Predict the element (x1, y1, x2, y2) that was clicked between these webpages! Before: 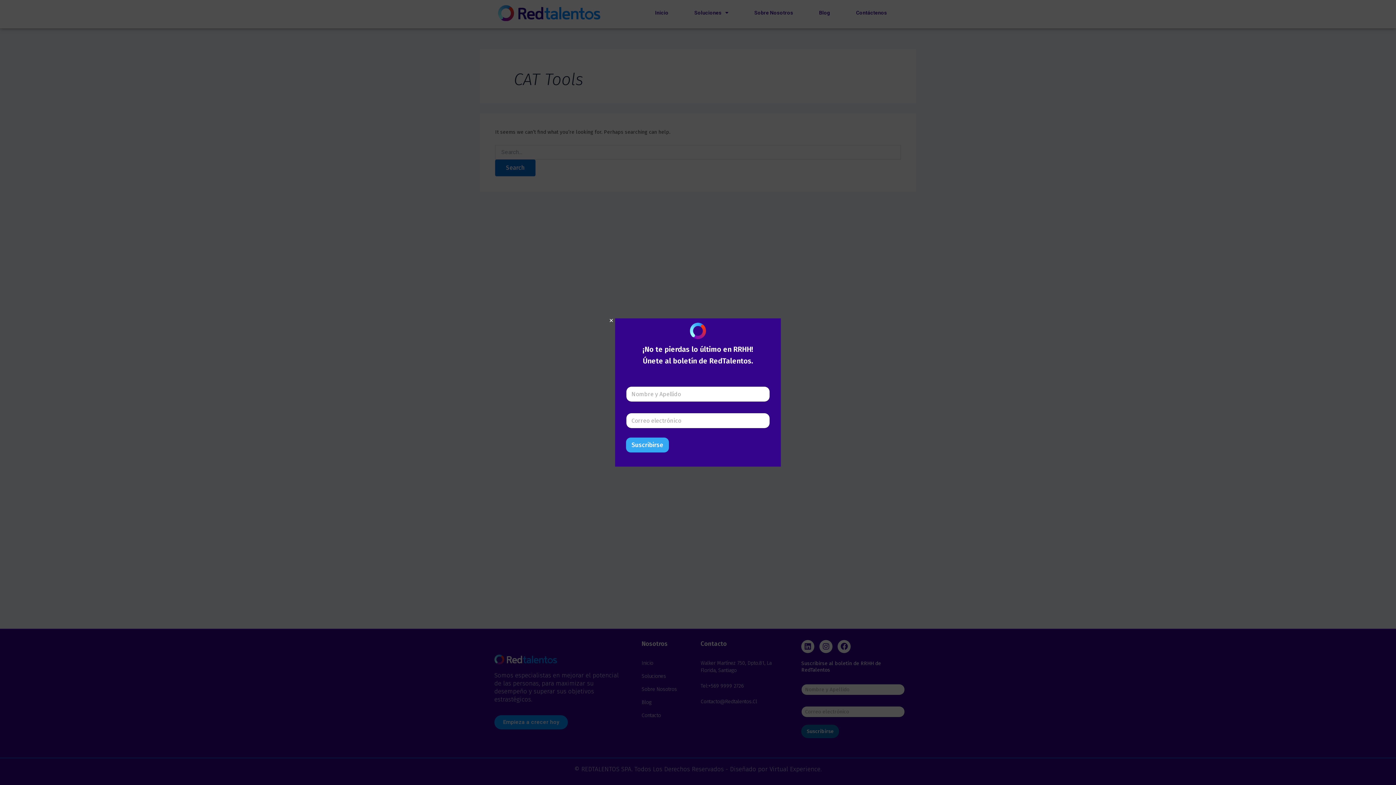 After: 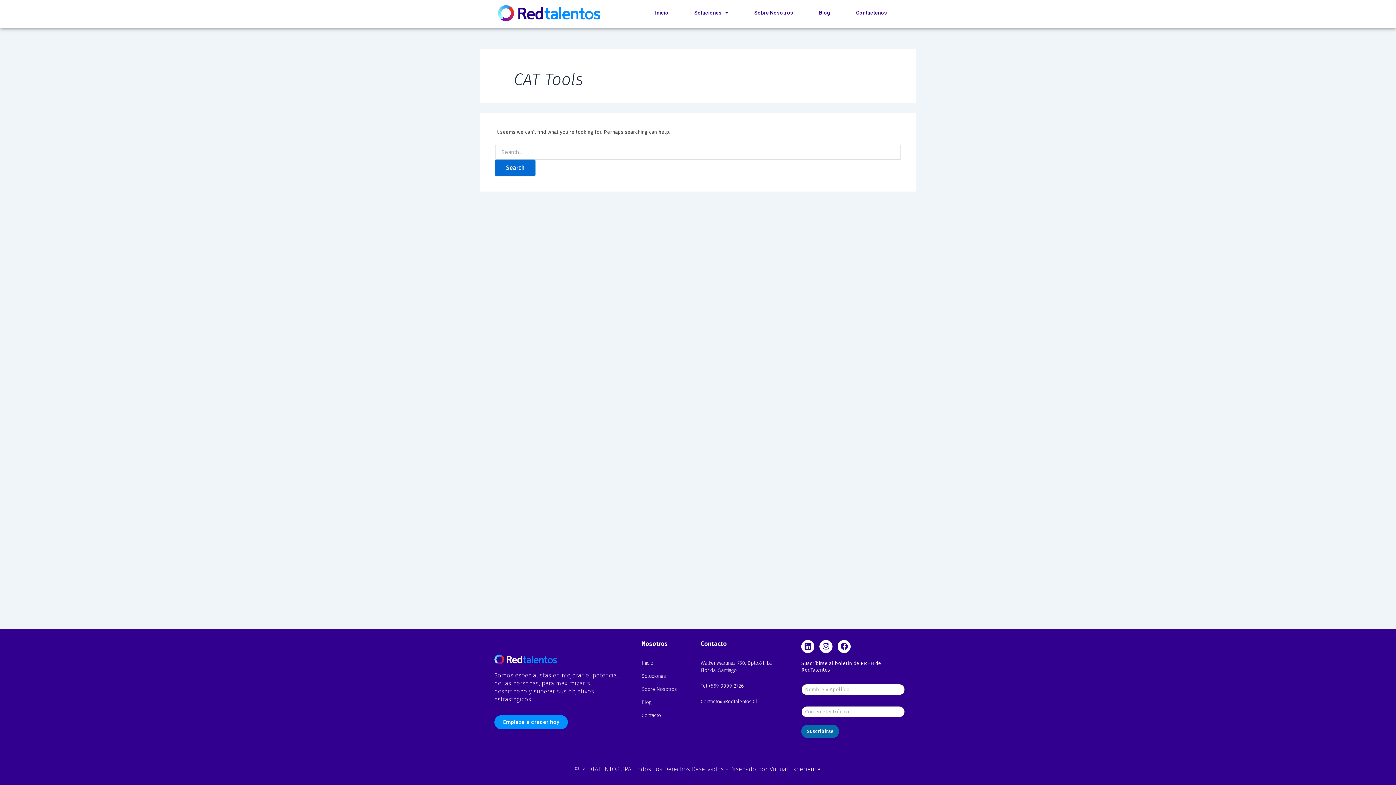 Action: bbox: (609, 318, 613, 323) label: Close